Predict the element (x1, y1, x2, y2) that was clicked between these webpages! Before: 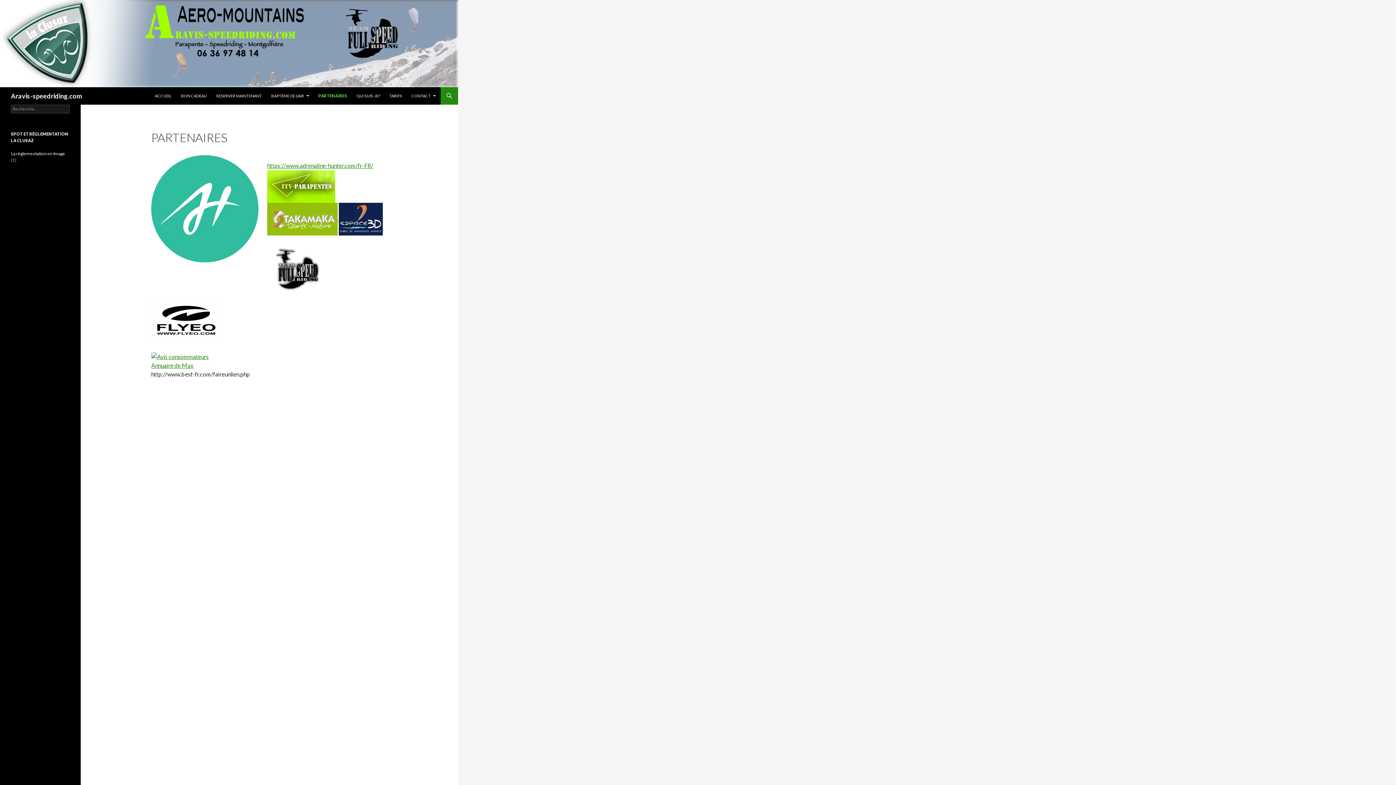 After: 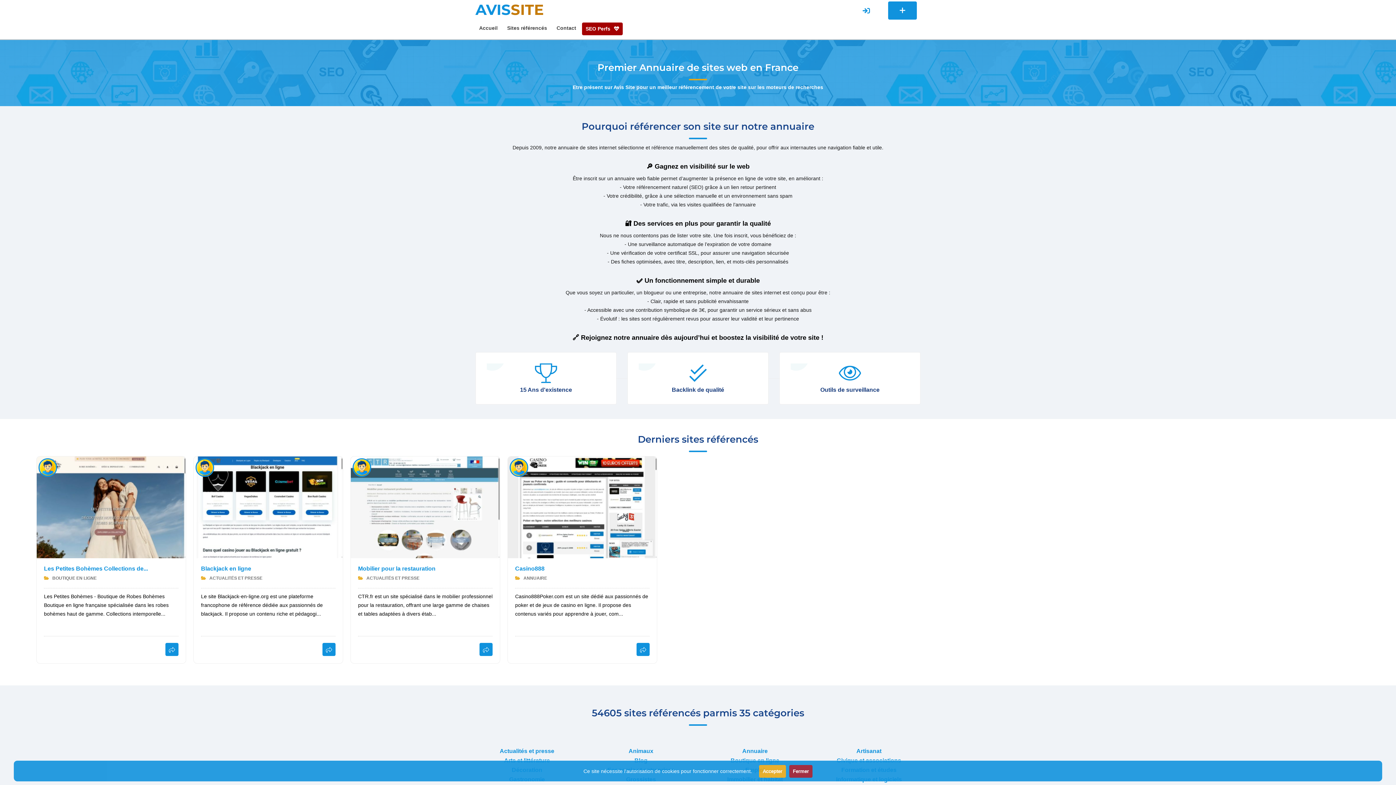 Action: bbox: (151, 352, 208, 359)